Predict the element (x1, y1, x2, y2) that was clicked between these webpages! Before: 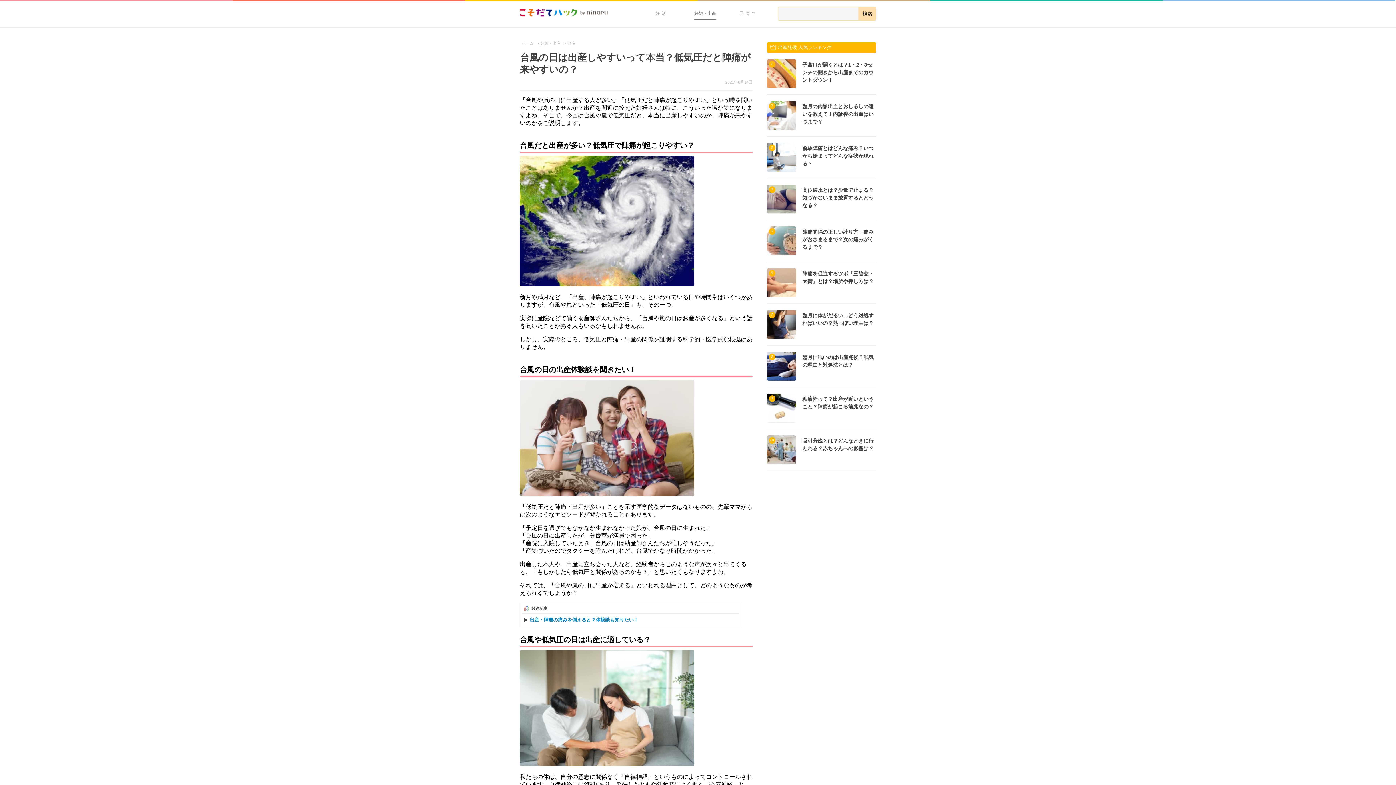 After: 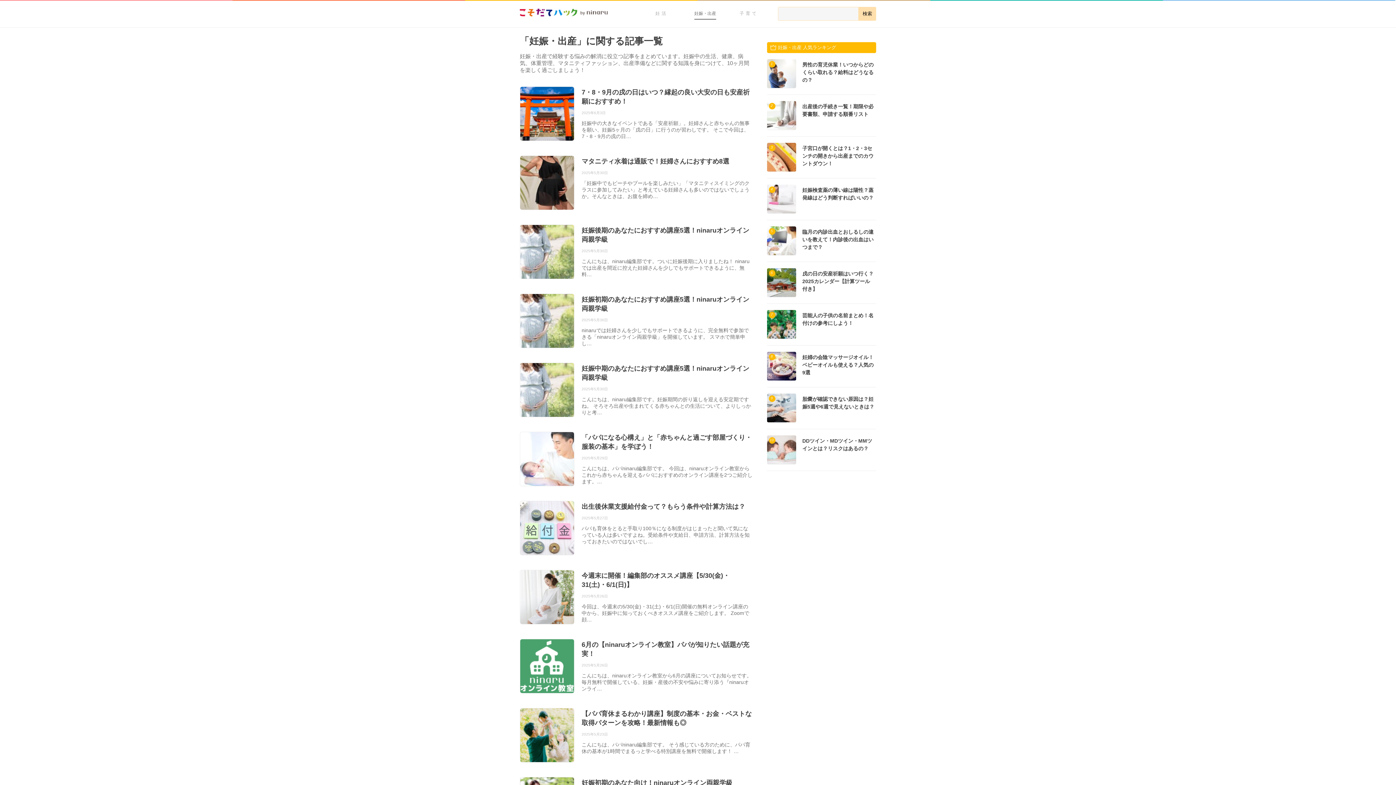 Action: label: 妊娠・出産  bbox: (538, 41, 563, 45)